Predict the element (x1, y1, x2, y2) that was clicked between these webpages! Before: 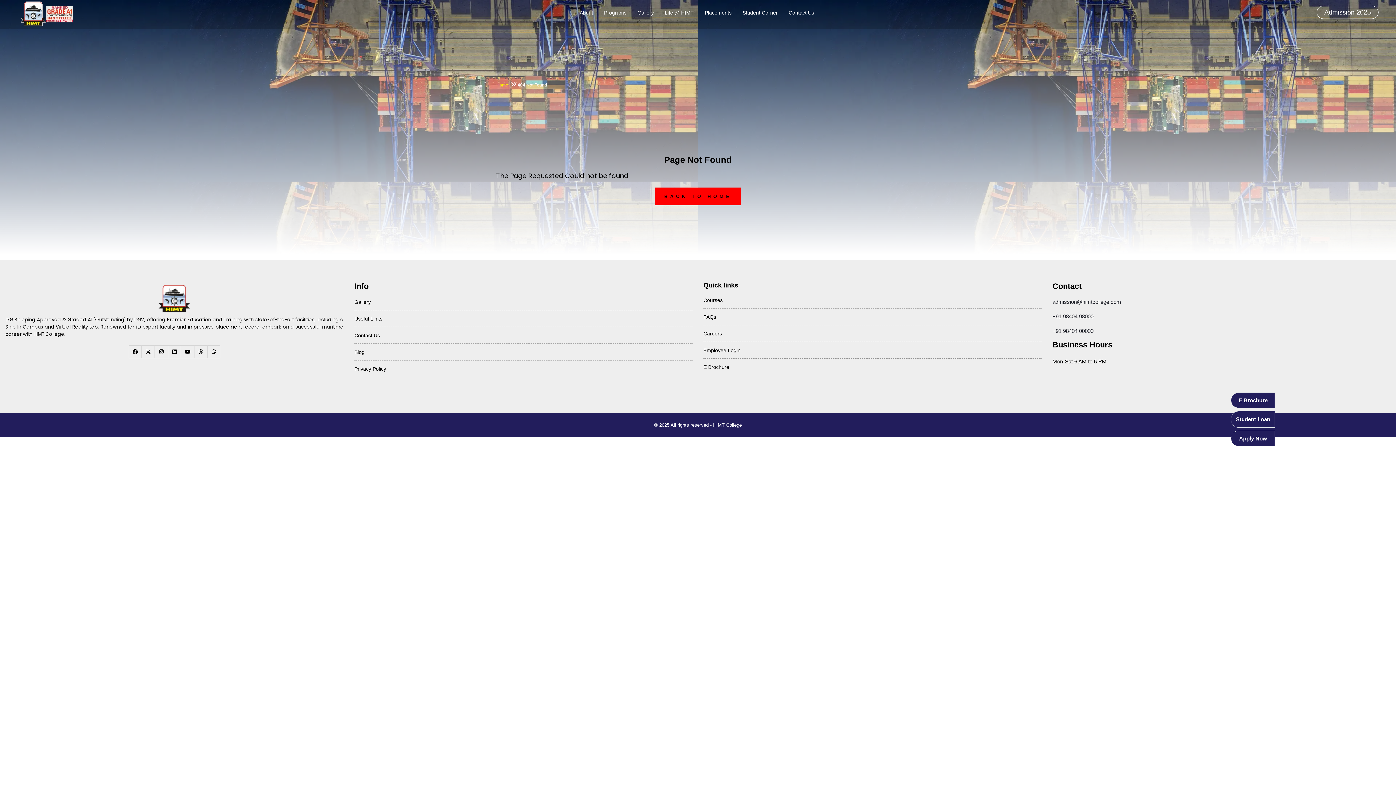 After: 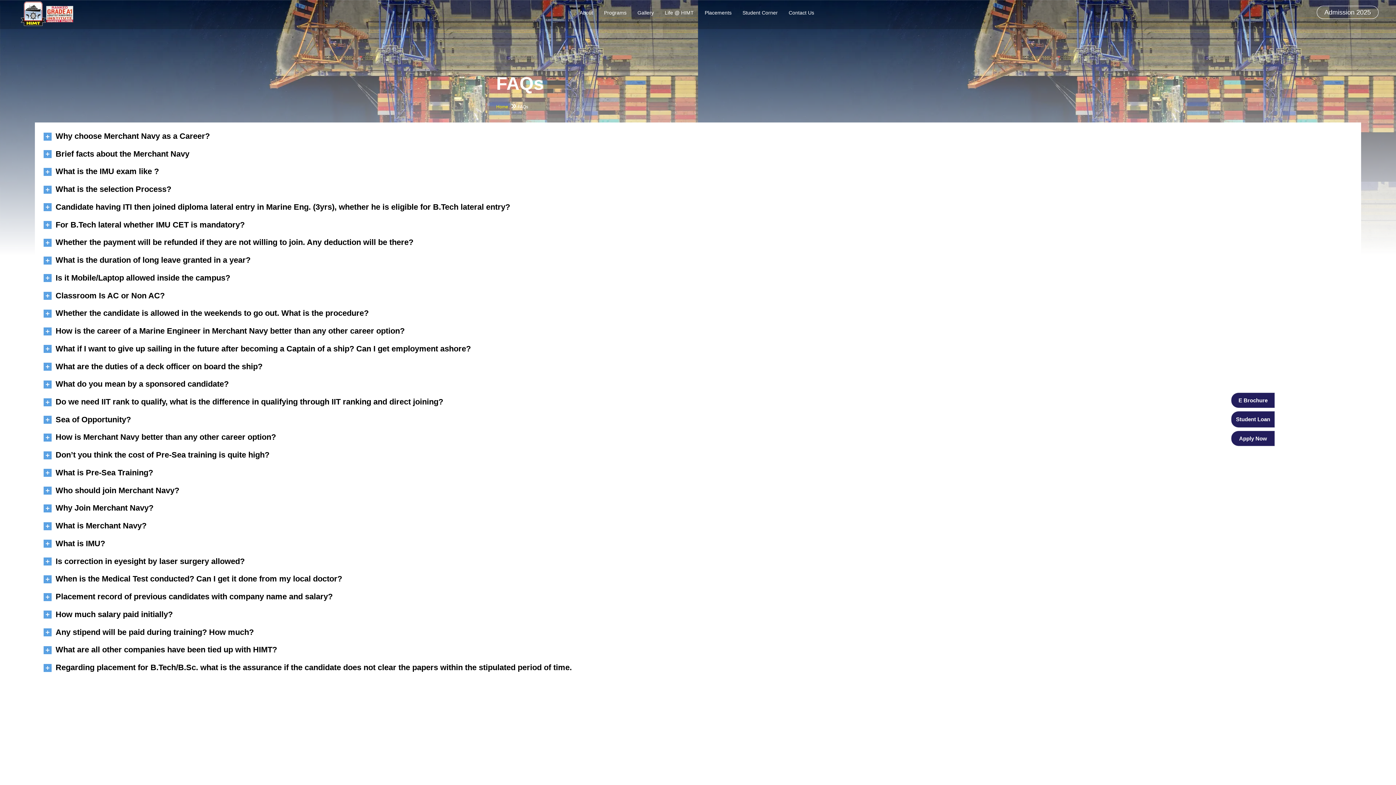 Action: bbox: (703, 313, 1038, 320) label: FAQs